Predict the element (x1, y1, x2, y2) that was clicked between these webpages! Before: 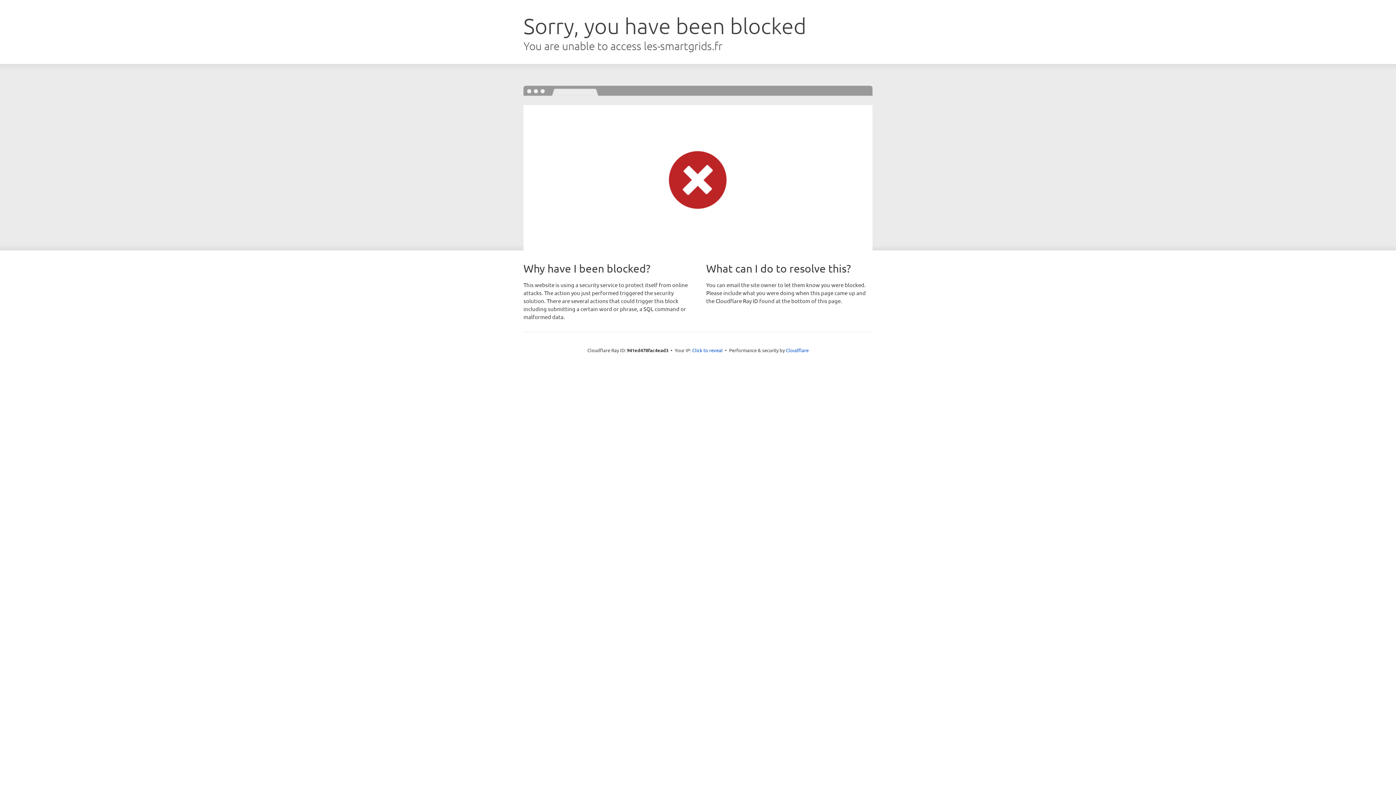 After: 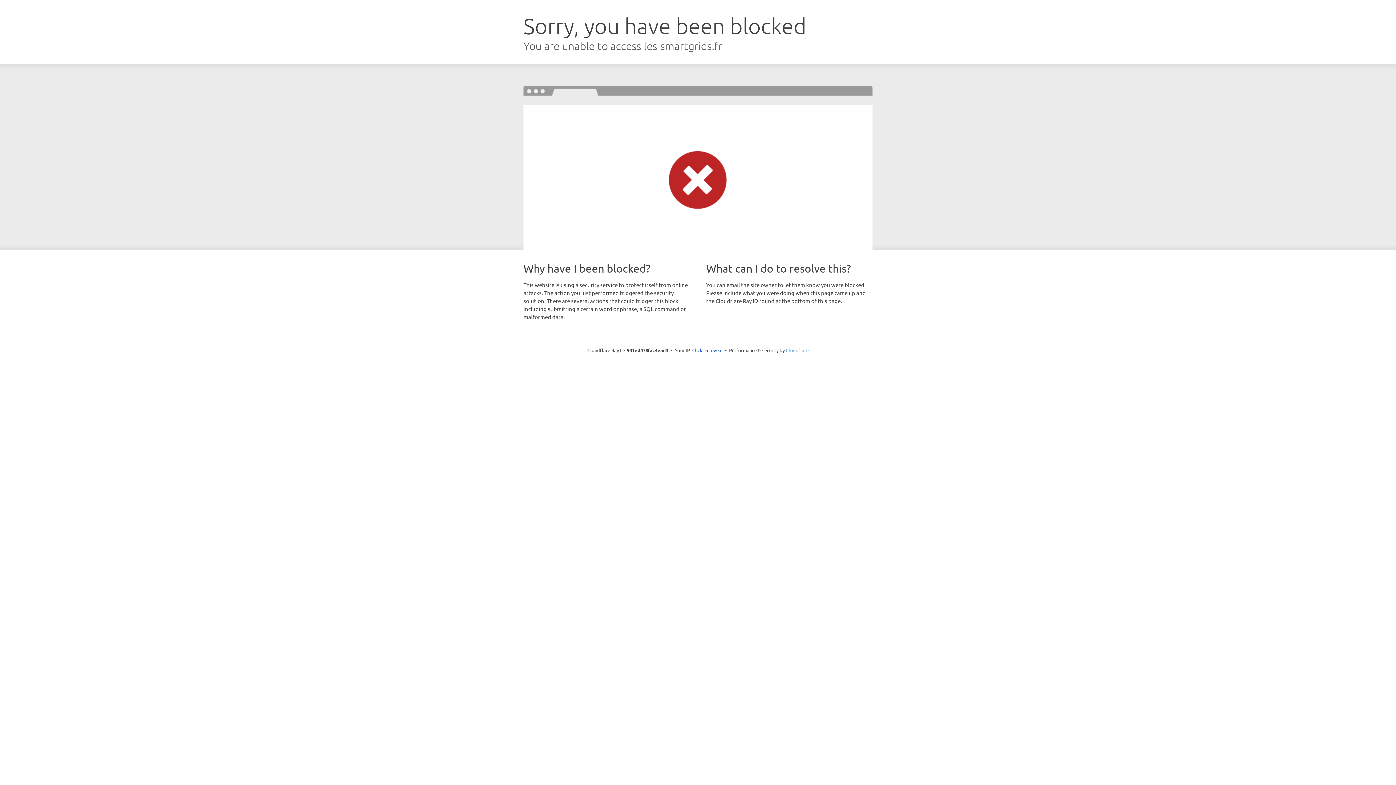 Action: label: Cloudflare bbox: (786, 347, 808, 353)